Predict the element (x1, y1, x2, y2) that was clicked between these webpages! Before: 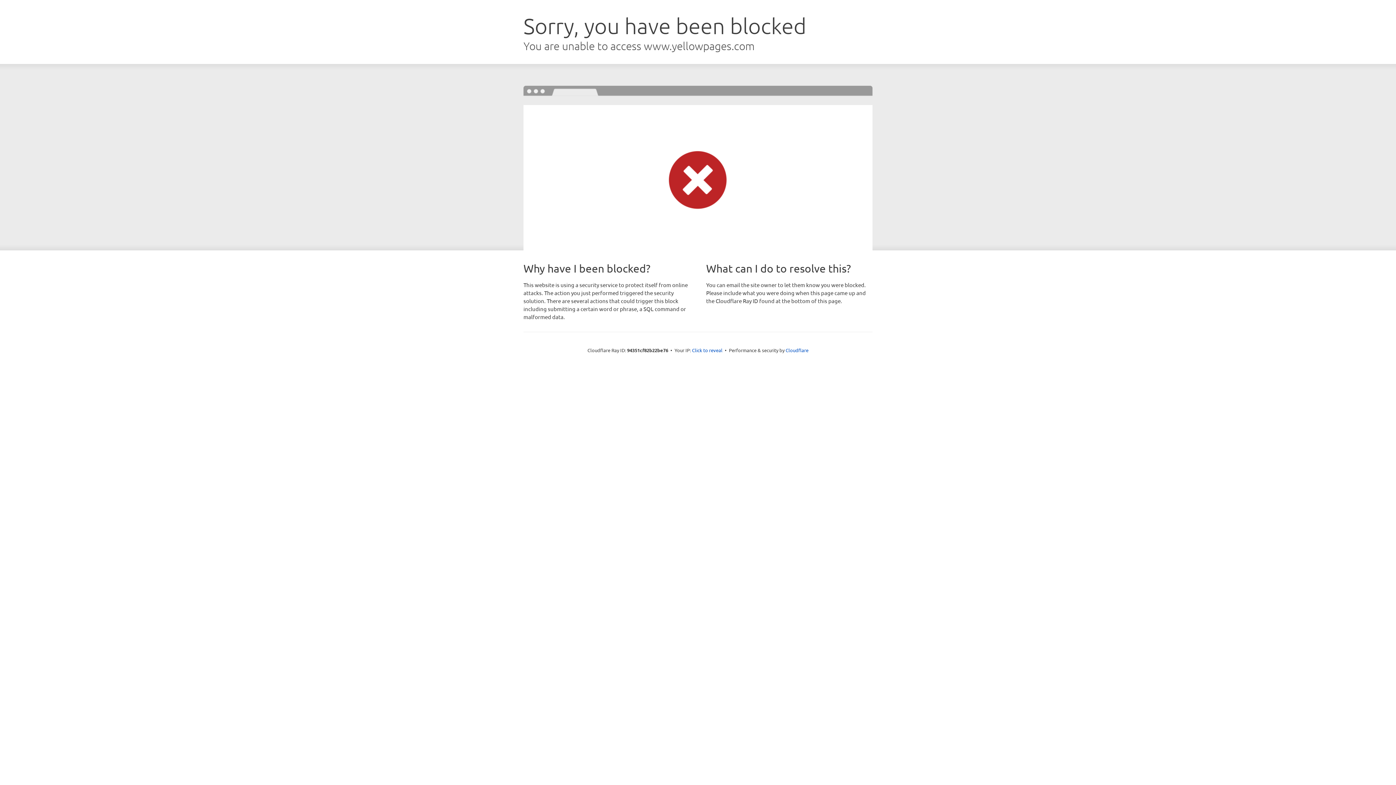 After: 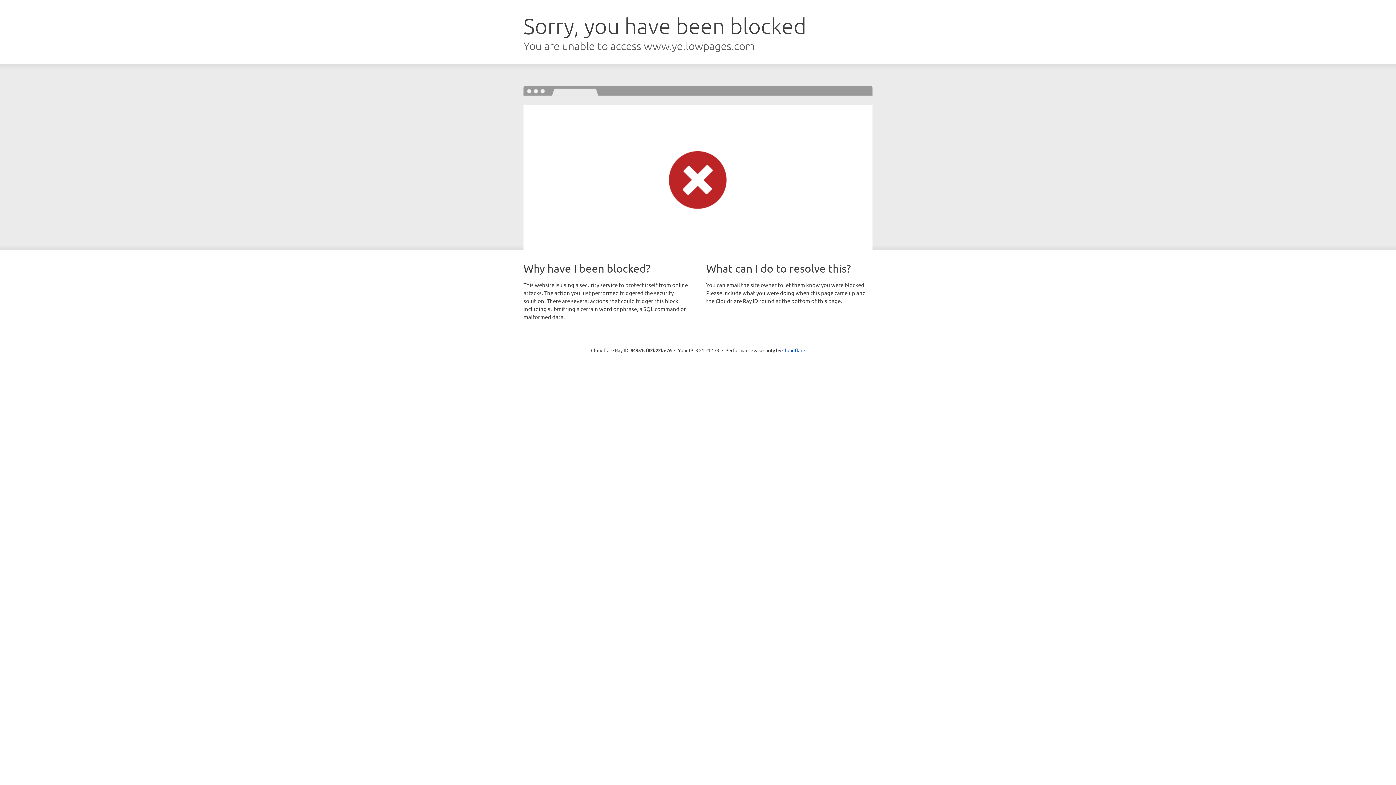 Action: label: Click to reveal bbox: (692, 346, 722, 353)